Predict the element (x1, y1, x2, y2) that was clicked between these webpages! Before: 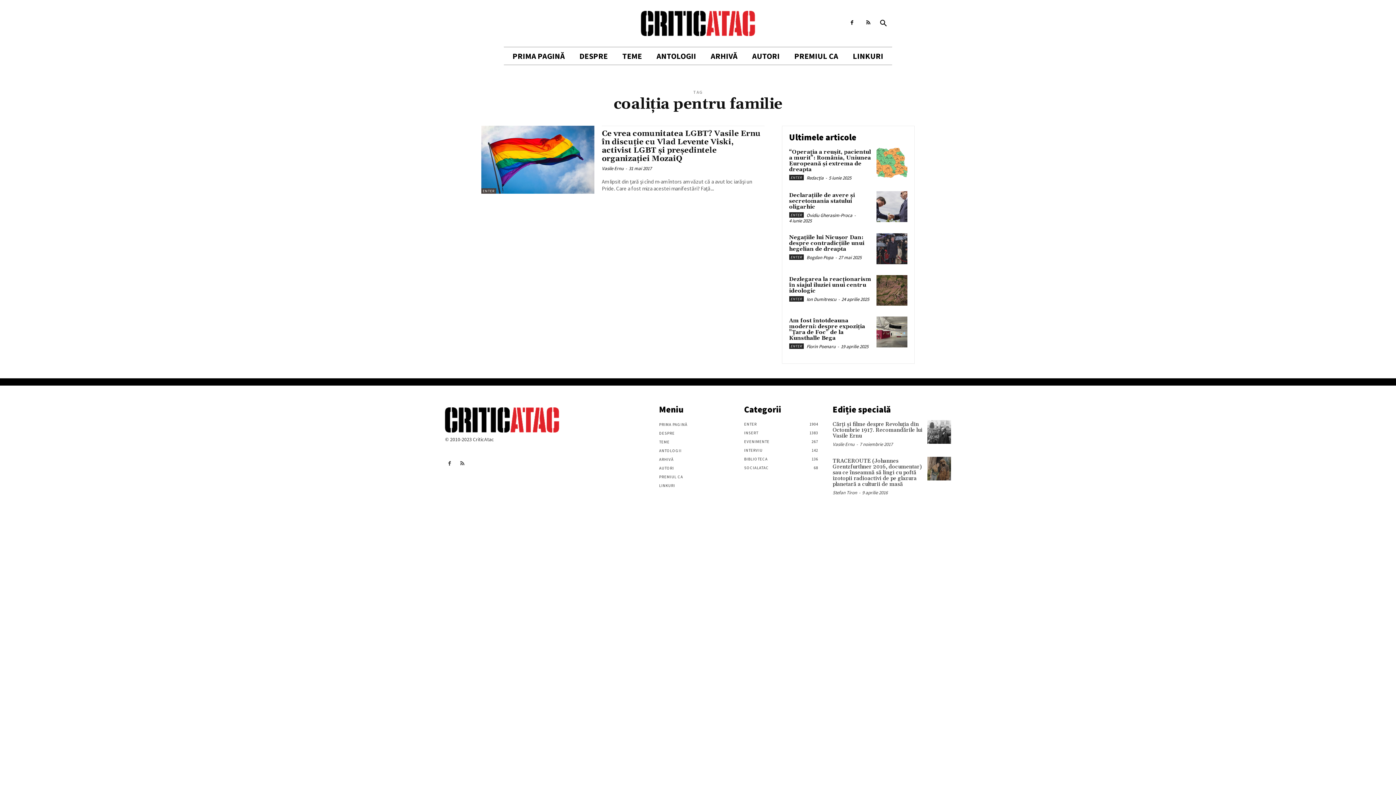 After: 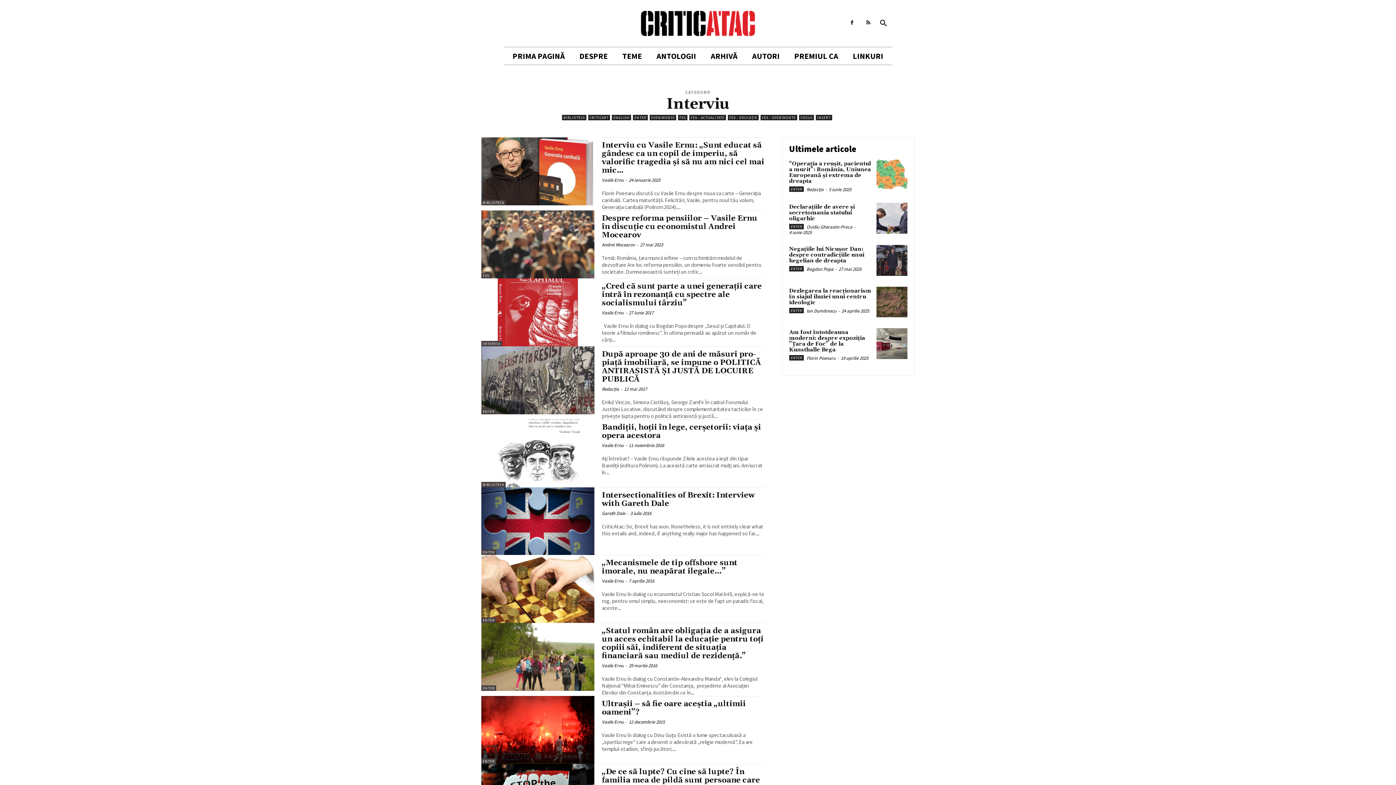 Action: bbox: (744, 448, 762, 453) label: INTERVIU
142